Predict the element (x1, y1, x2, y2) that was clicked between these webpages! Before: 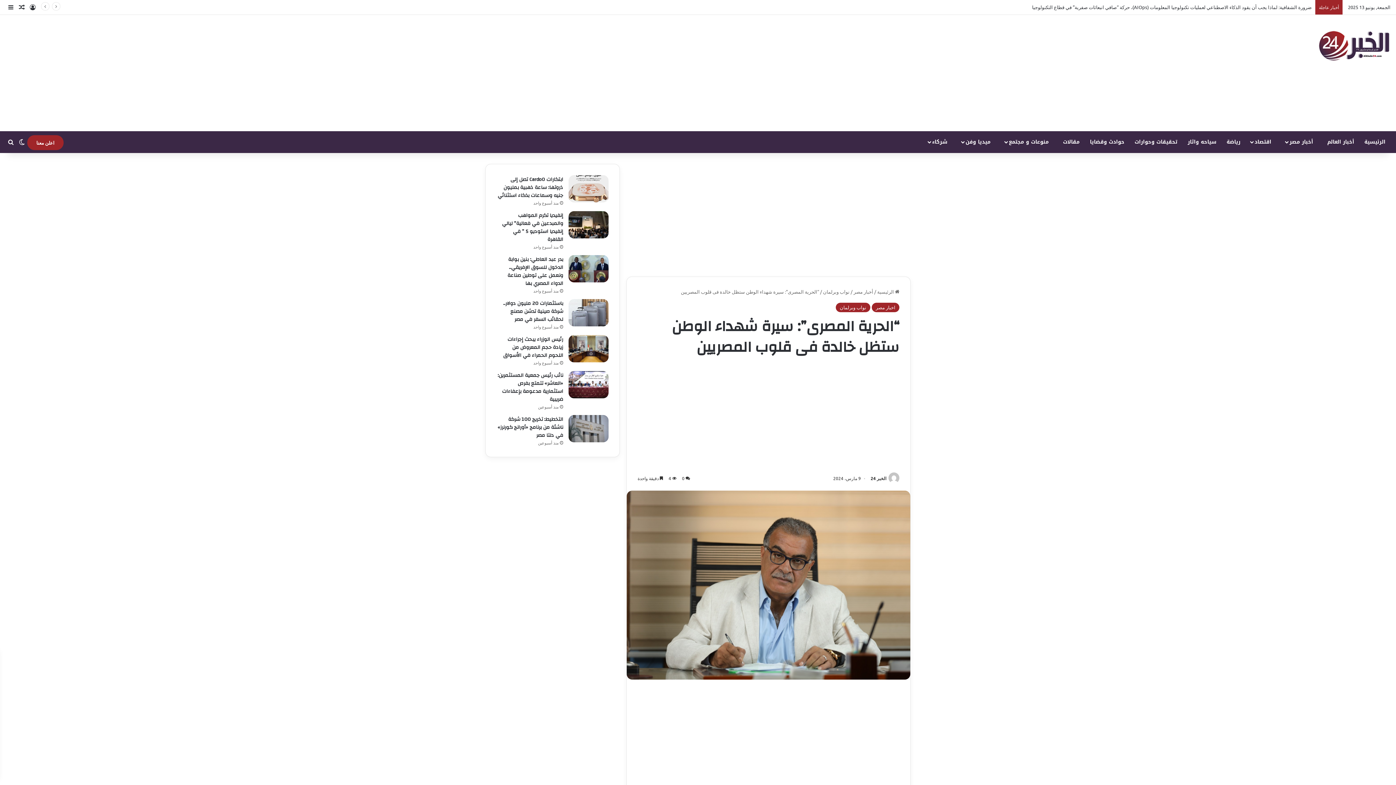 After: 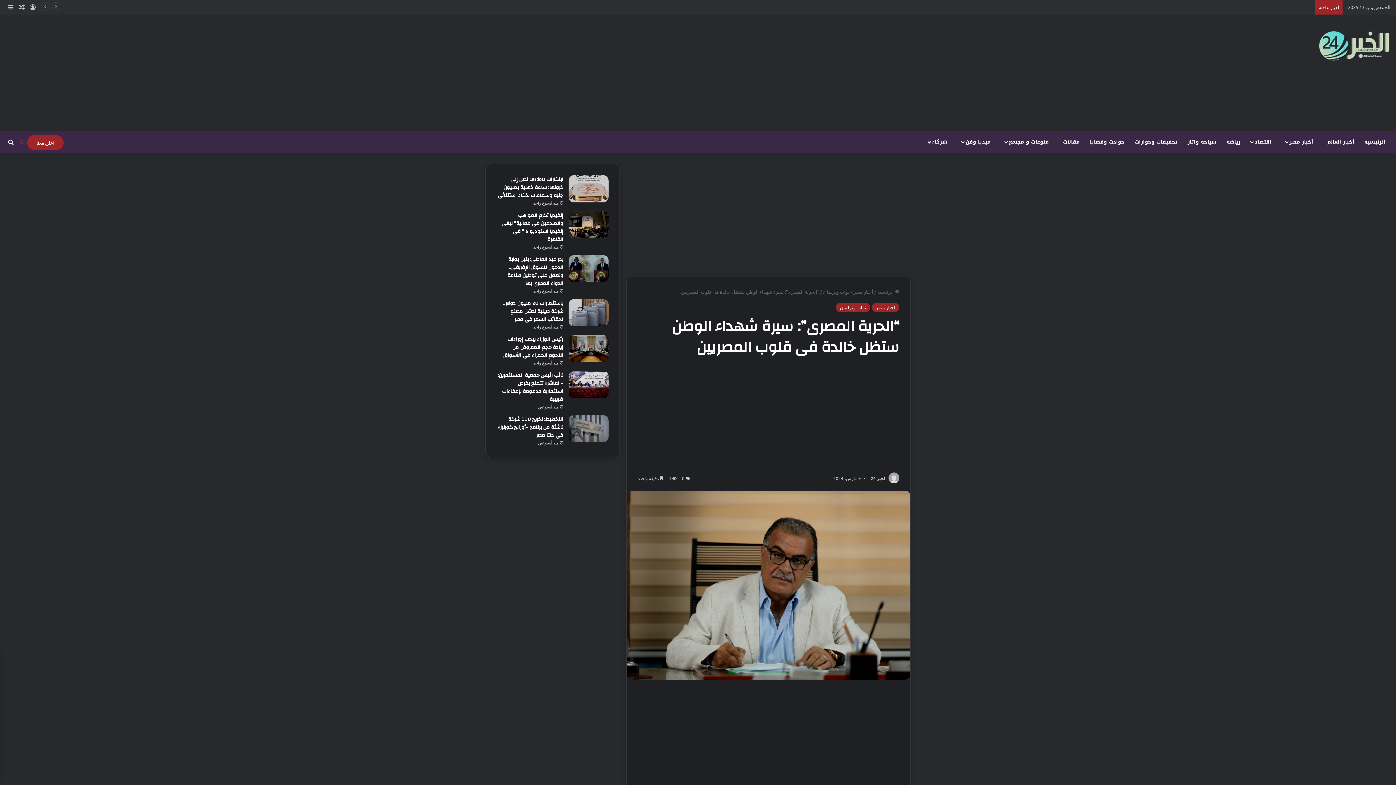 Action: bbox: (16, 131, 27, 153) label: الوضع المظلم